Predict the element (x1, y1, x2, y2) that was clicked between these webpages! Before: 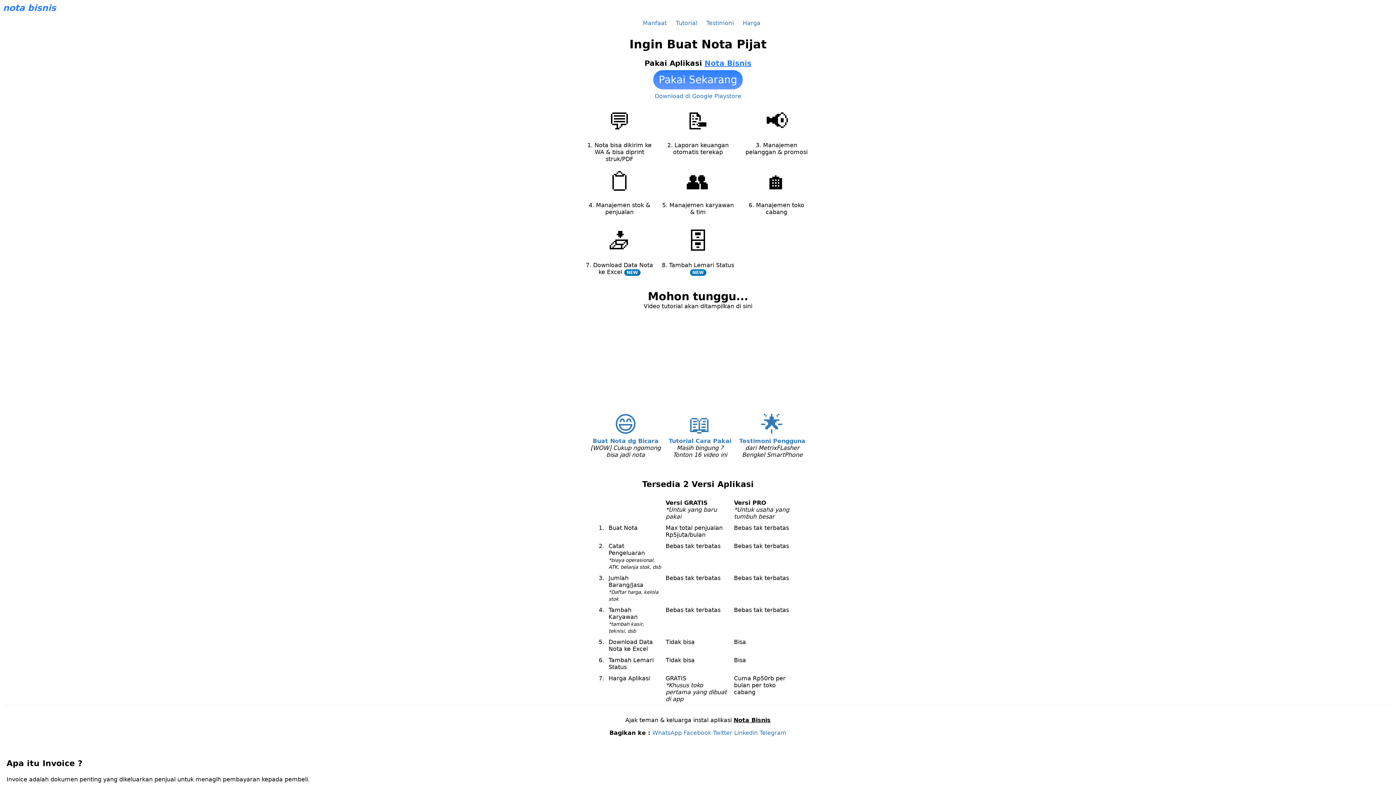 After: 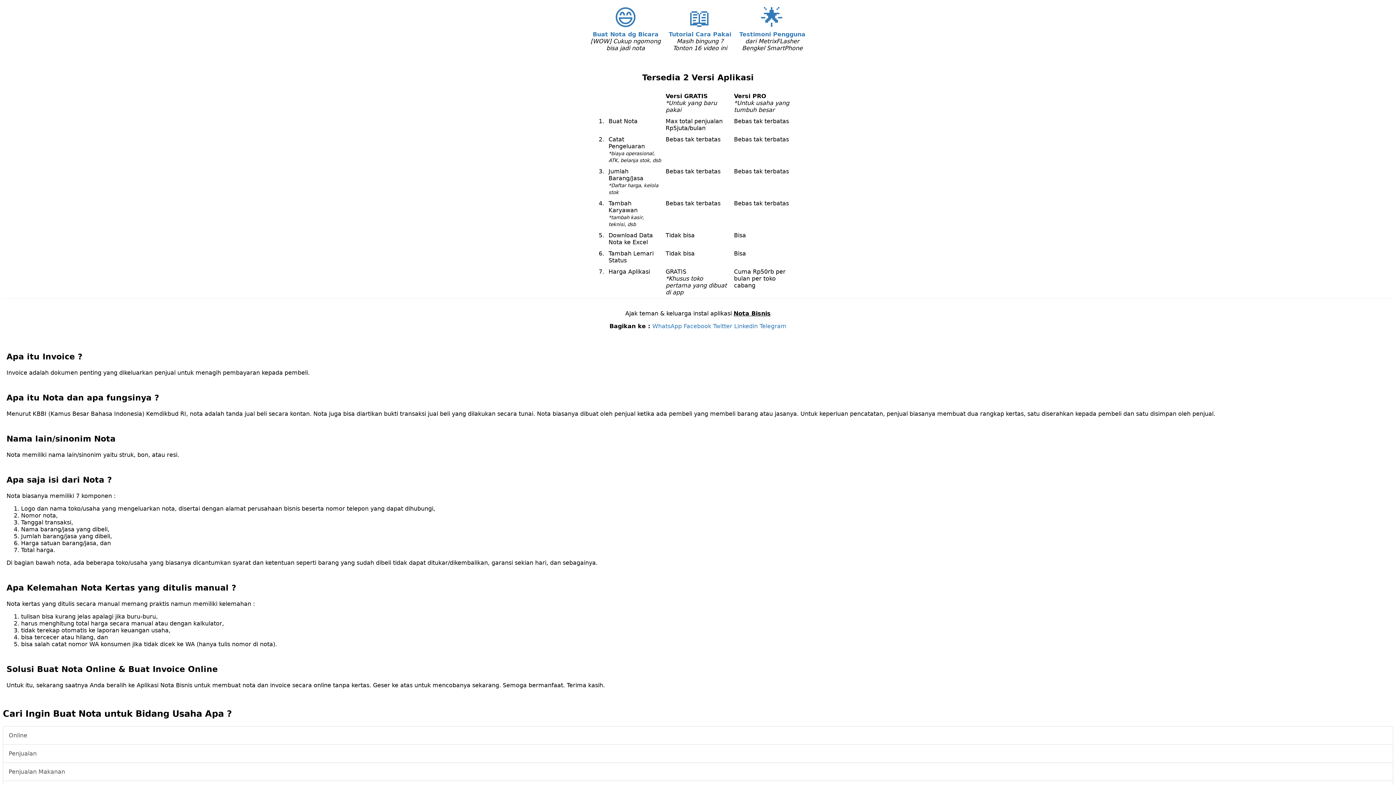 Action: label: Testimoni bbox: (702, 14, 737, 32)